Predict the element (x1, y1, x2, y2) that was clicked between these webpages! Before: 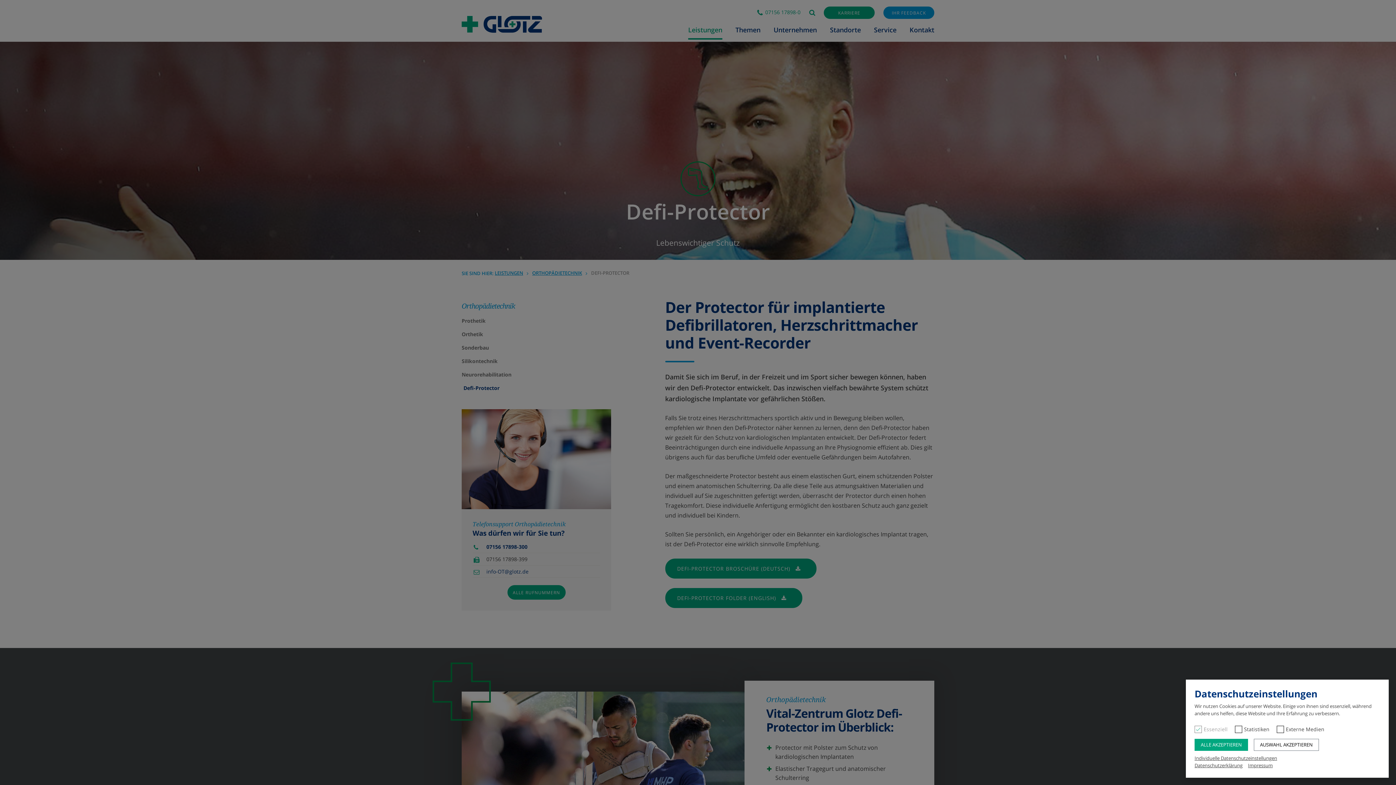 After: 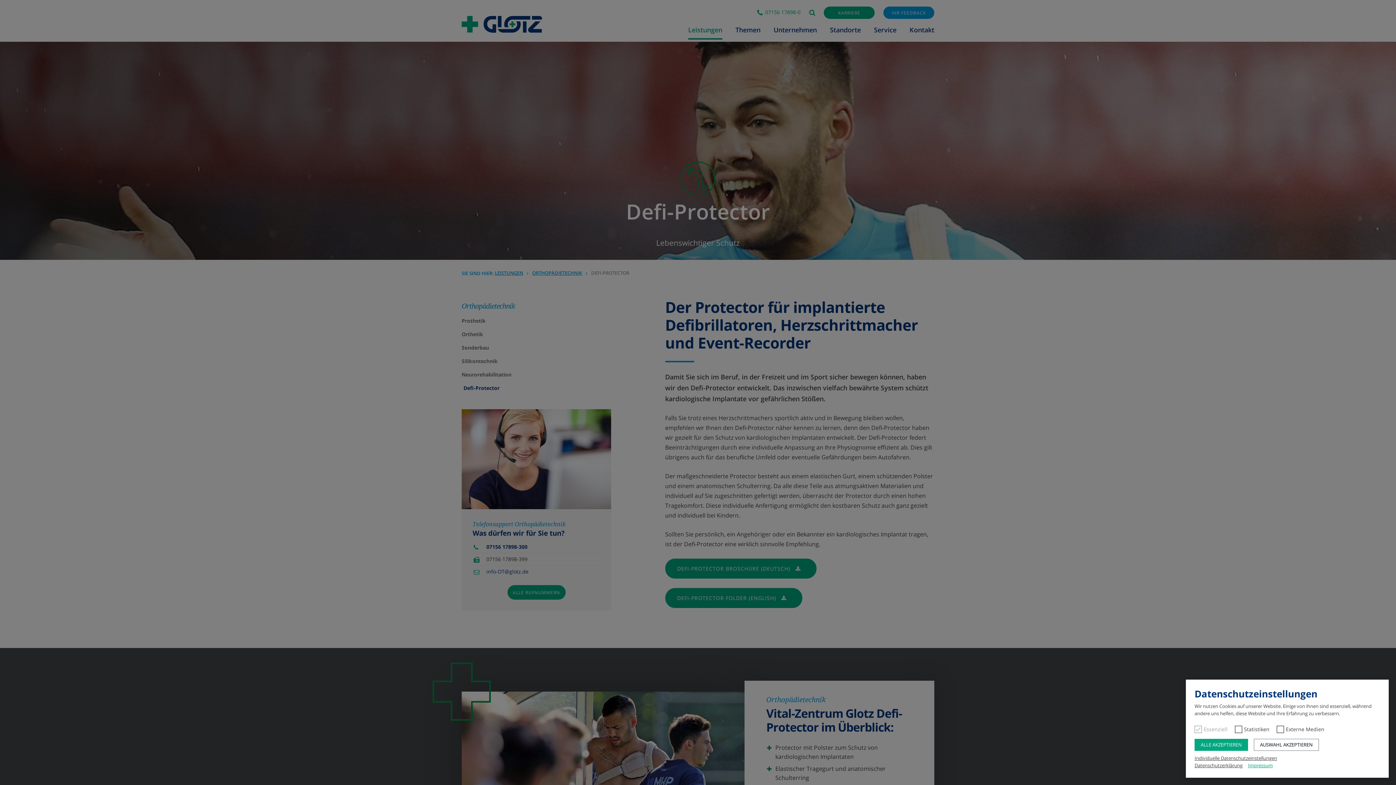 Action: label: Impressum bbox: (1248, 762, 1273, 769)